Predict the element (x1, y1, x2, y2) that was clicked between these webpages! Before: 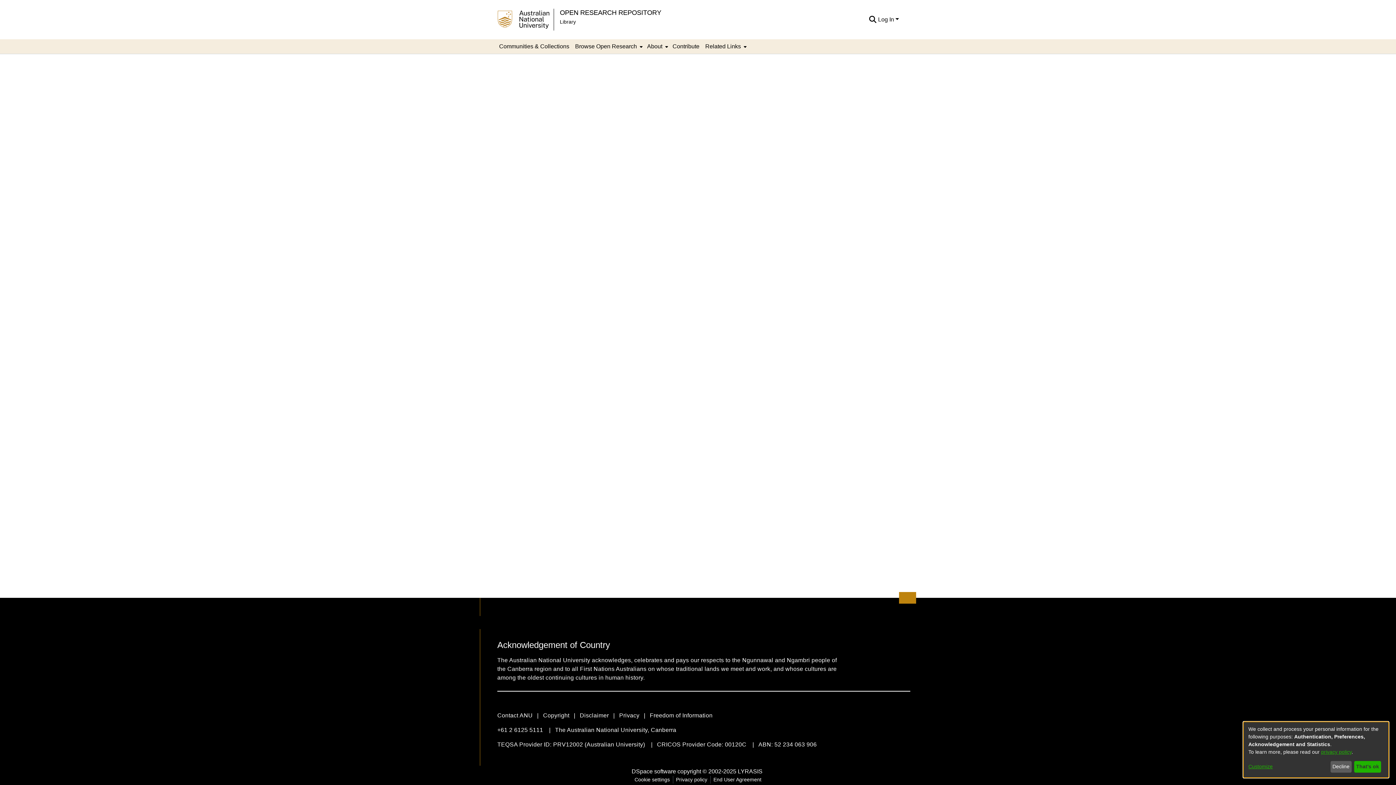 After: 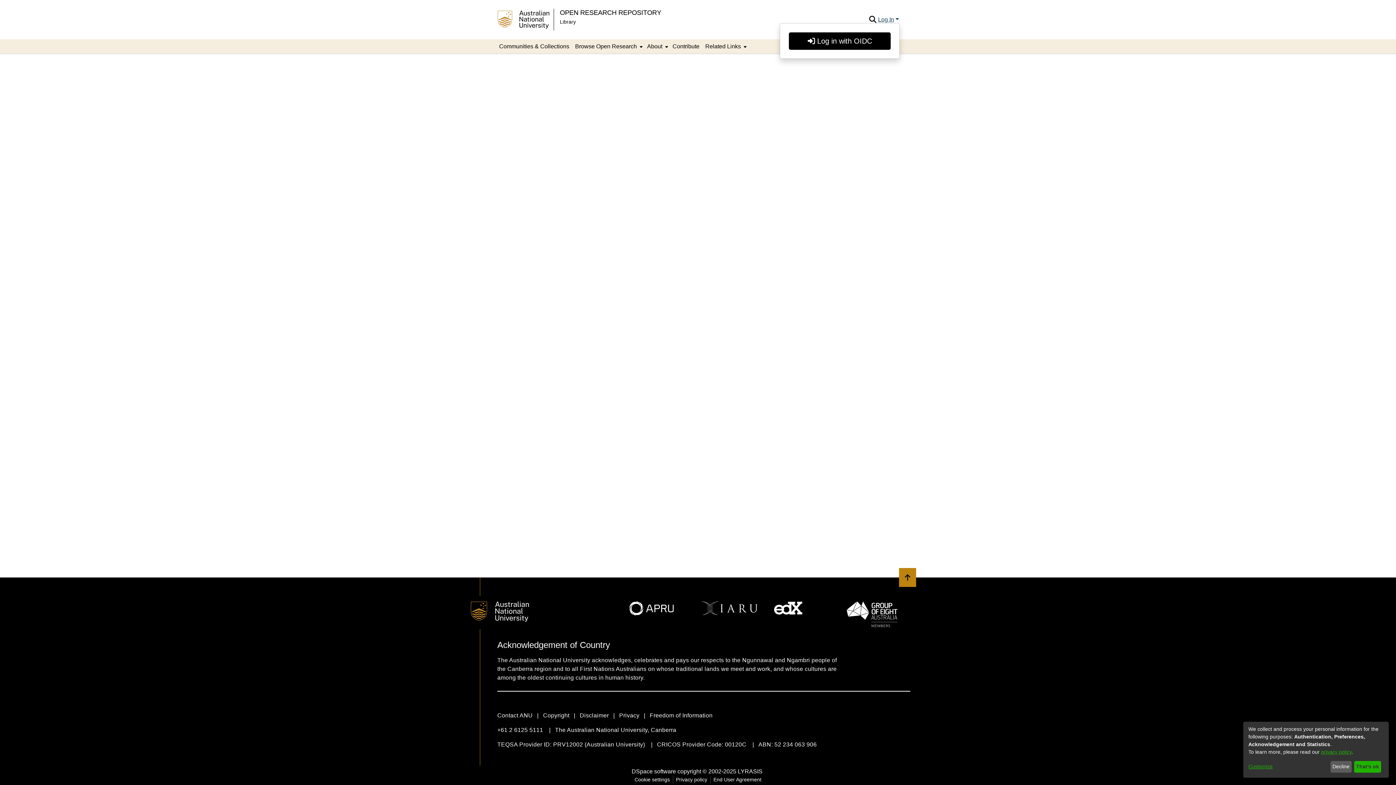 Action: label: Log In bbox: (877, 12, 900, 18)